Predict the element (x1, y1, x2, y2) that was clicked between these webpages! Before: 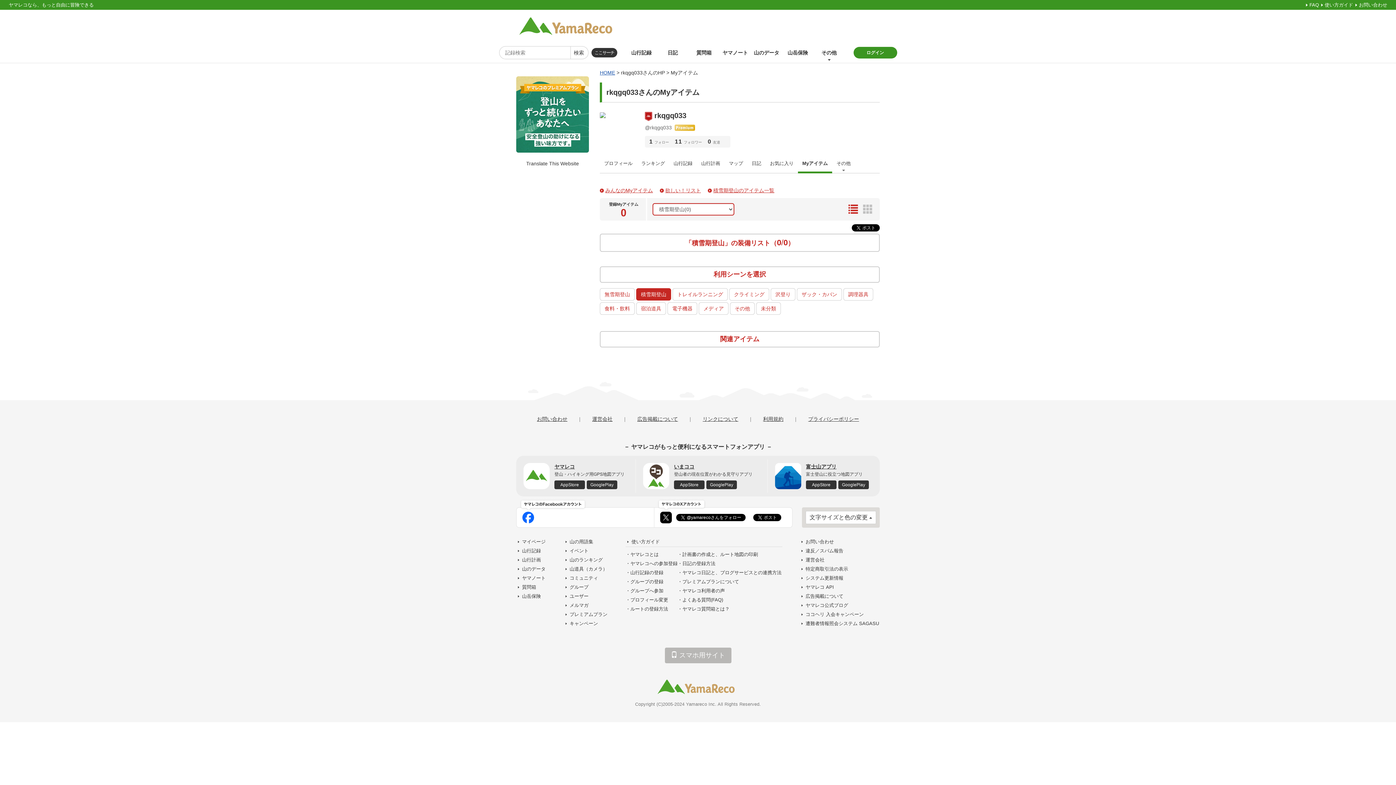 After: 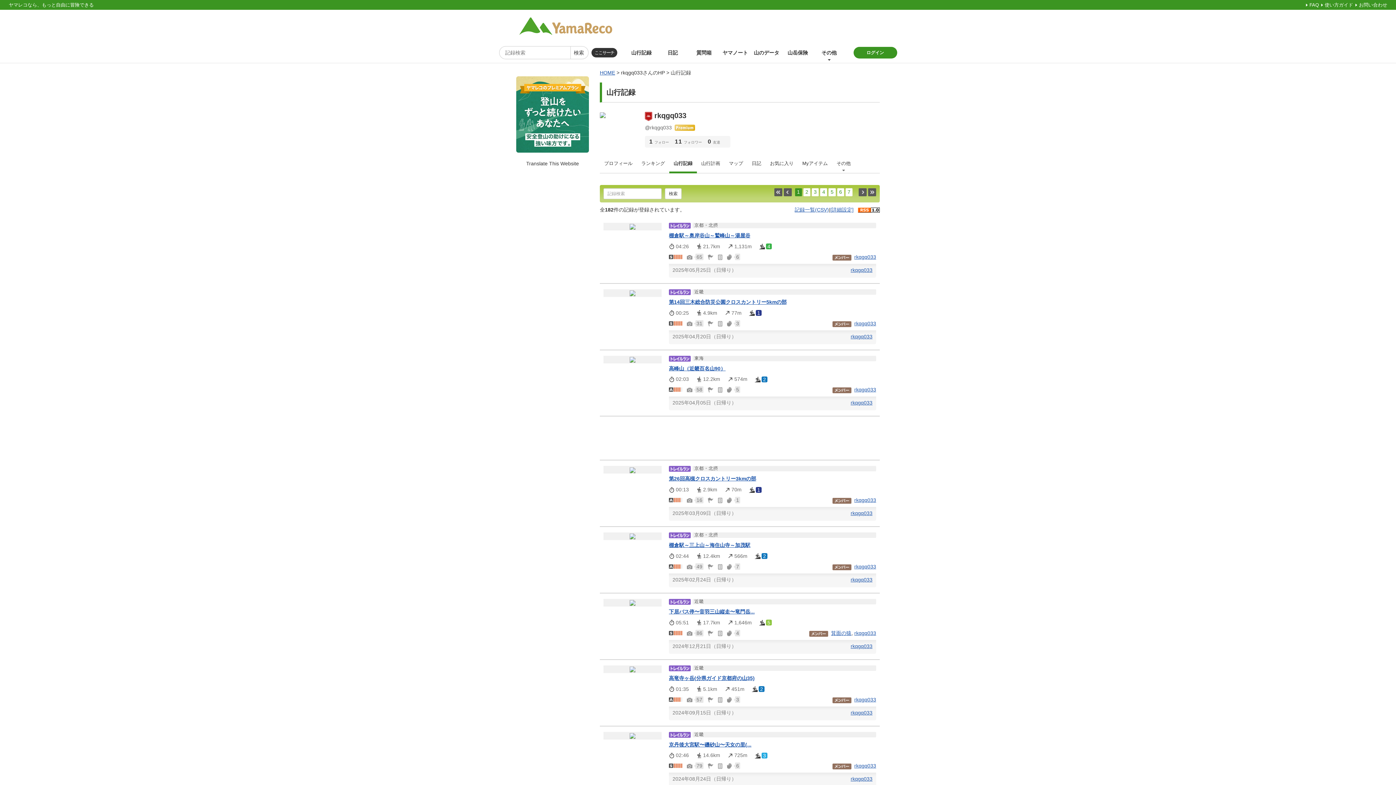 Action: bbox: (669, 153, 697, 173) label: 山行記録